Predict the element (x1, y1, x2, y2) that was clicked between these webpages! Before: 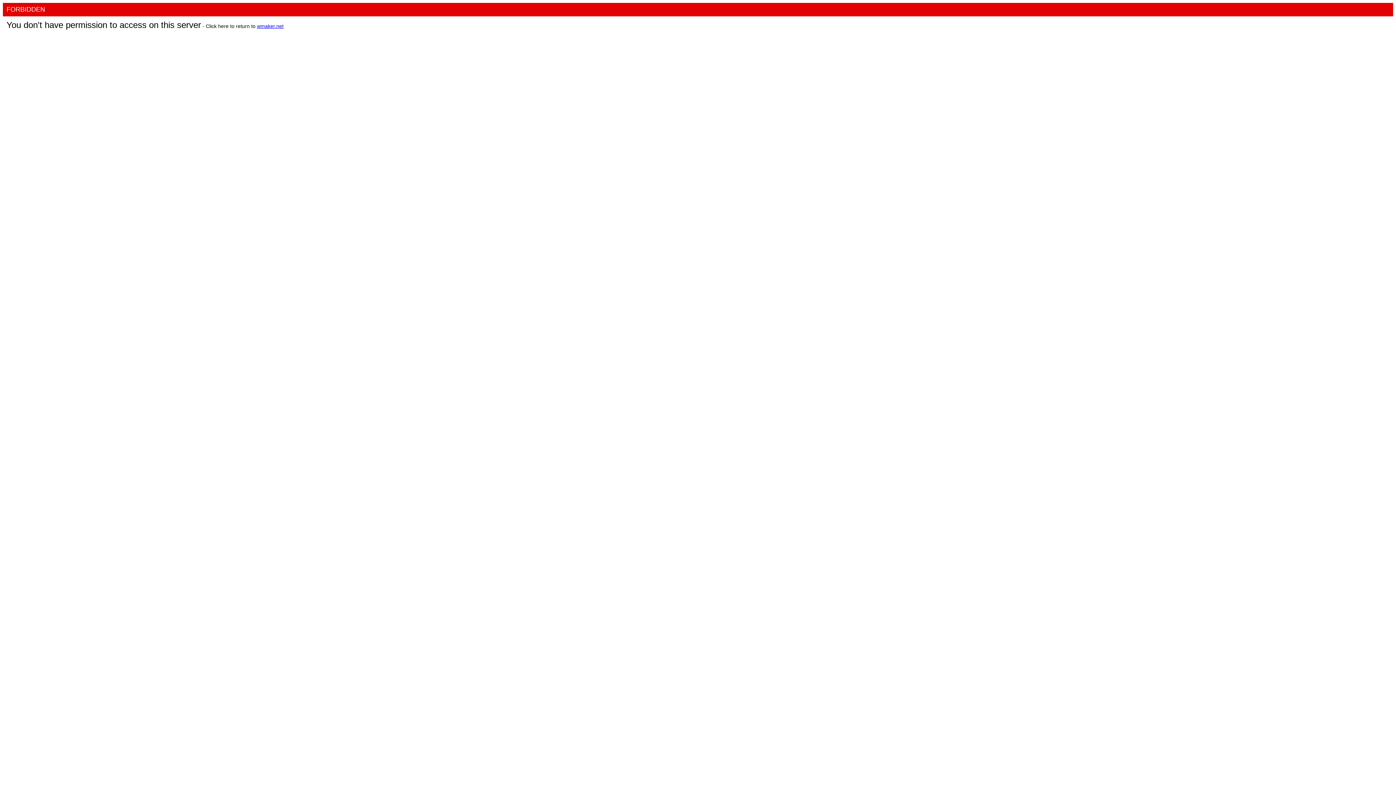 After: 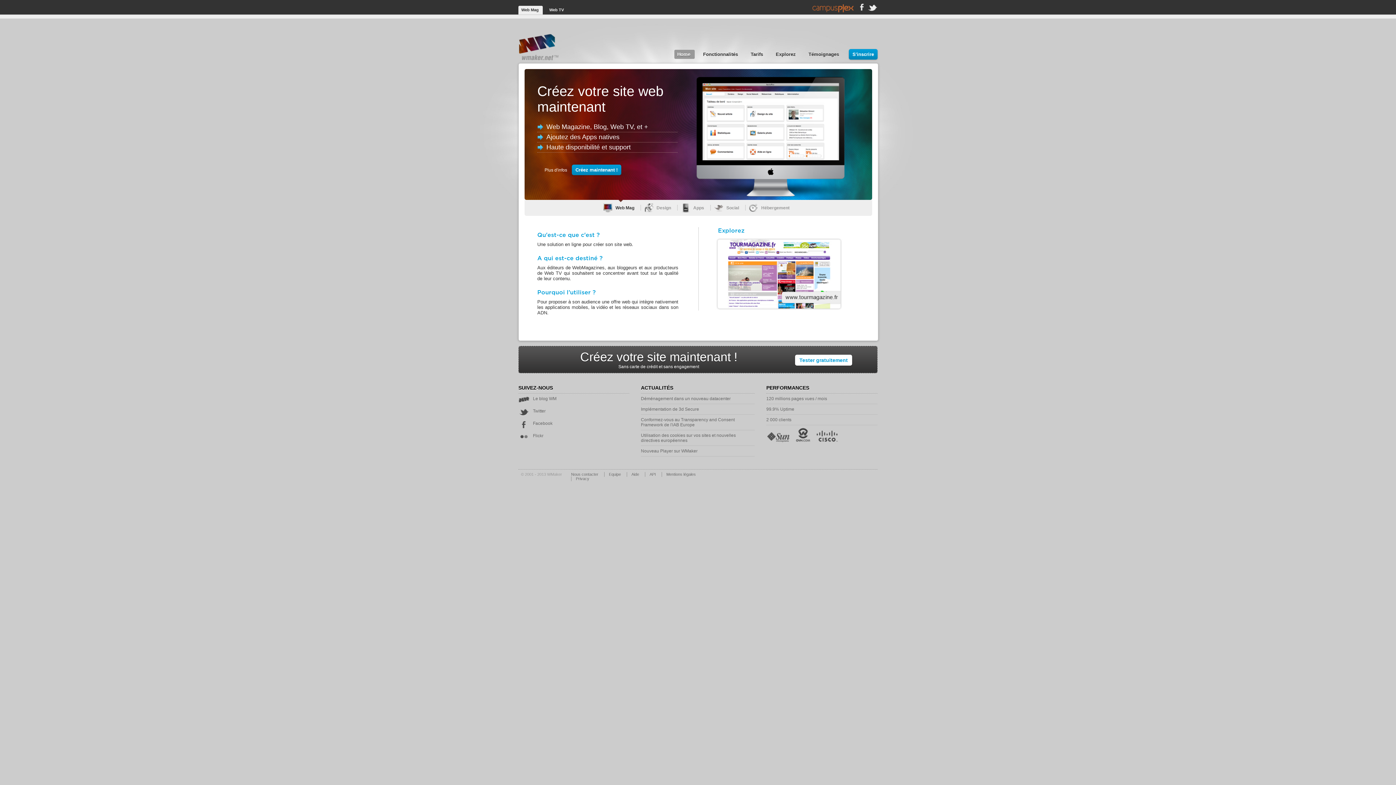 Action: bbox: (257, 23, 283, 29) label: wmaker.net